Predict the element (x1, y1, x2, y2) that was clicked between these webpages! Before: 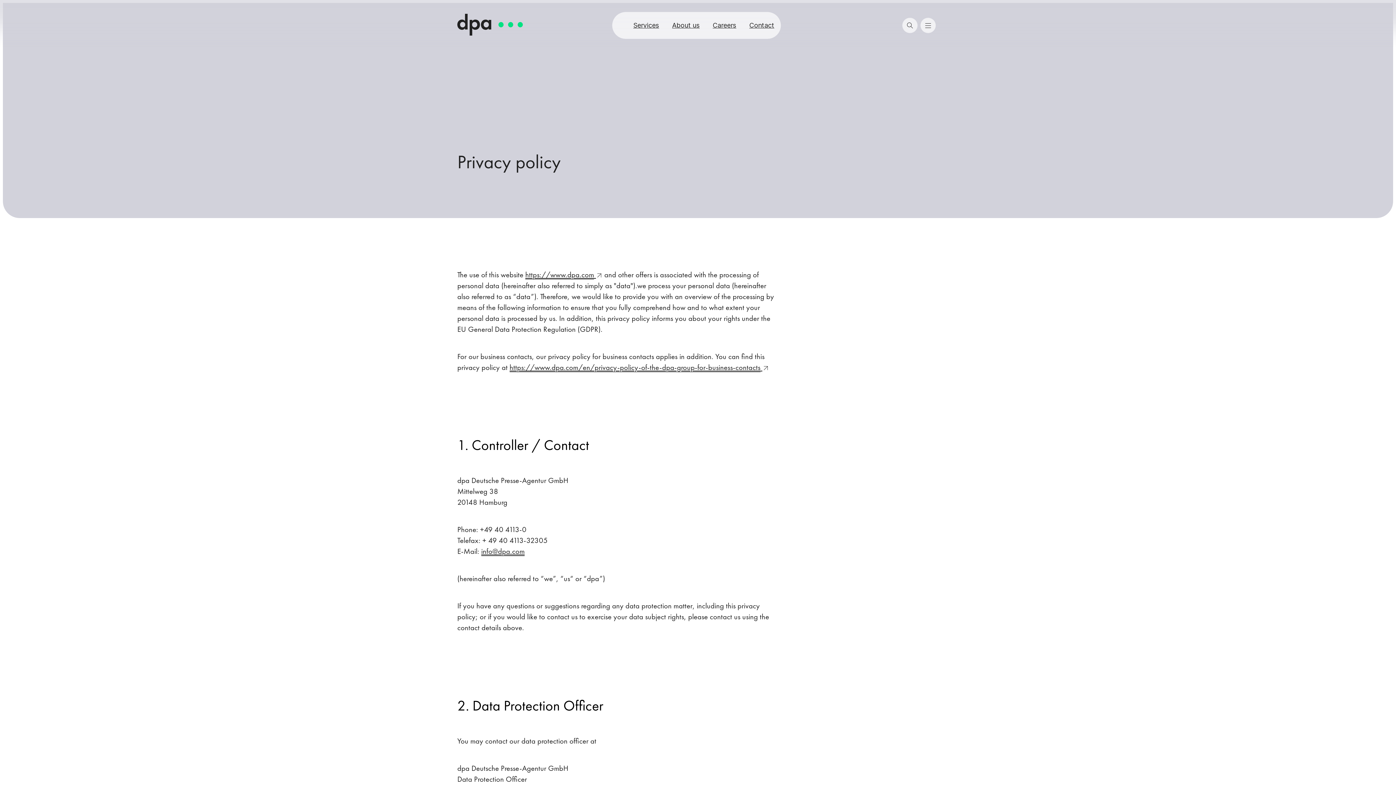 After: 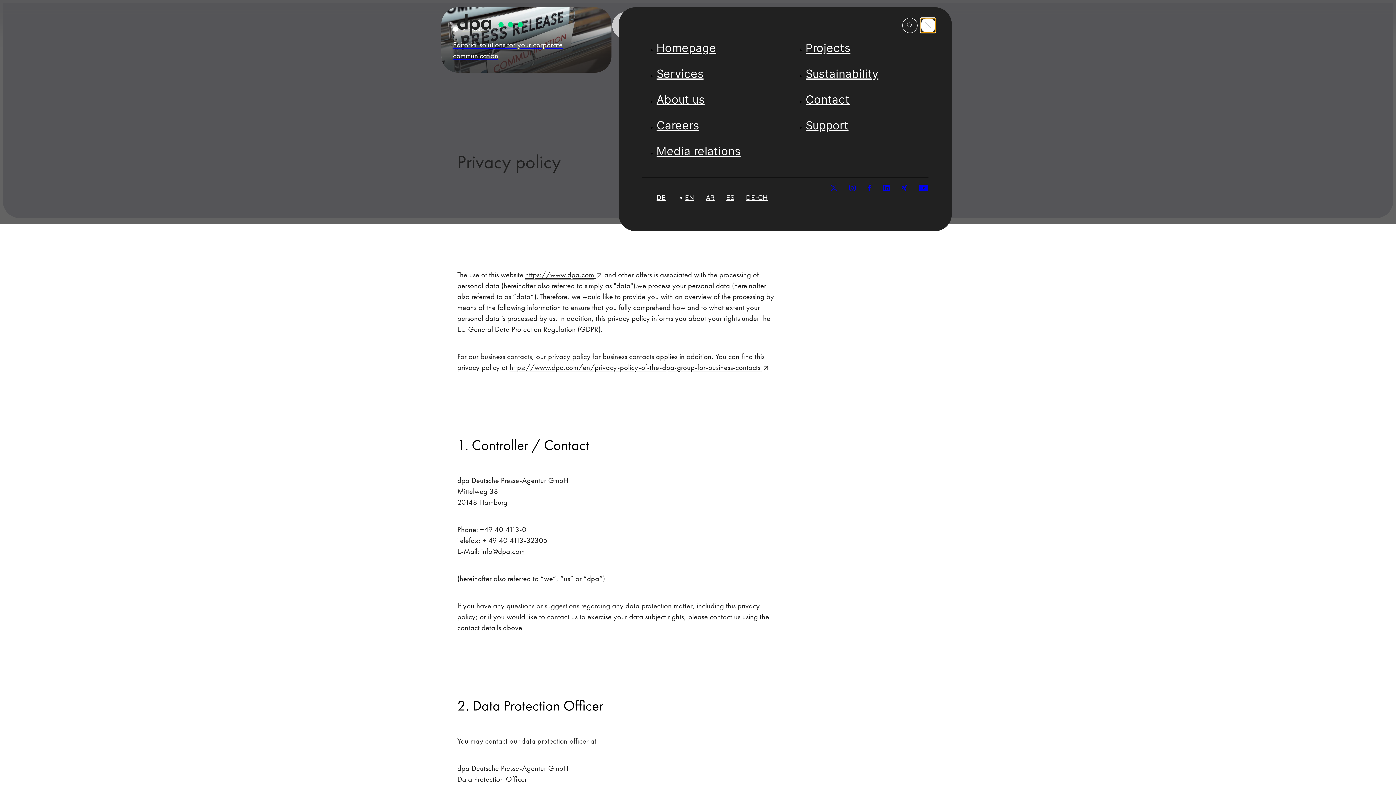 Action: bbox: (920, 17, 936, 33) label: menu